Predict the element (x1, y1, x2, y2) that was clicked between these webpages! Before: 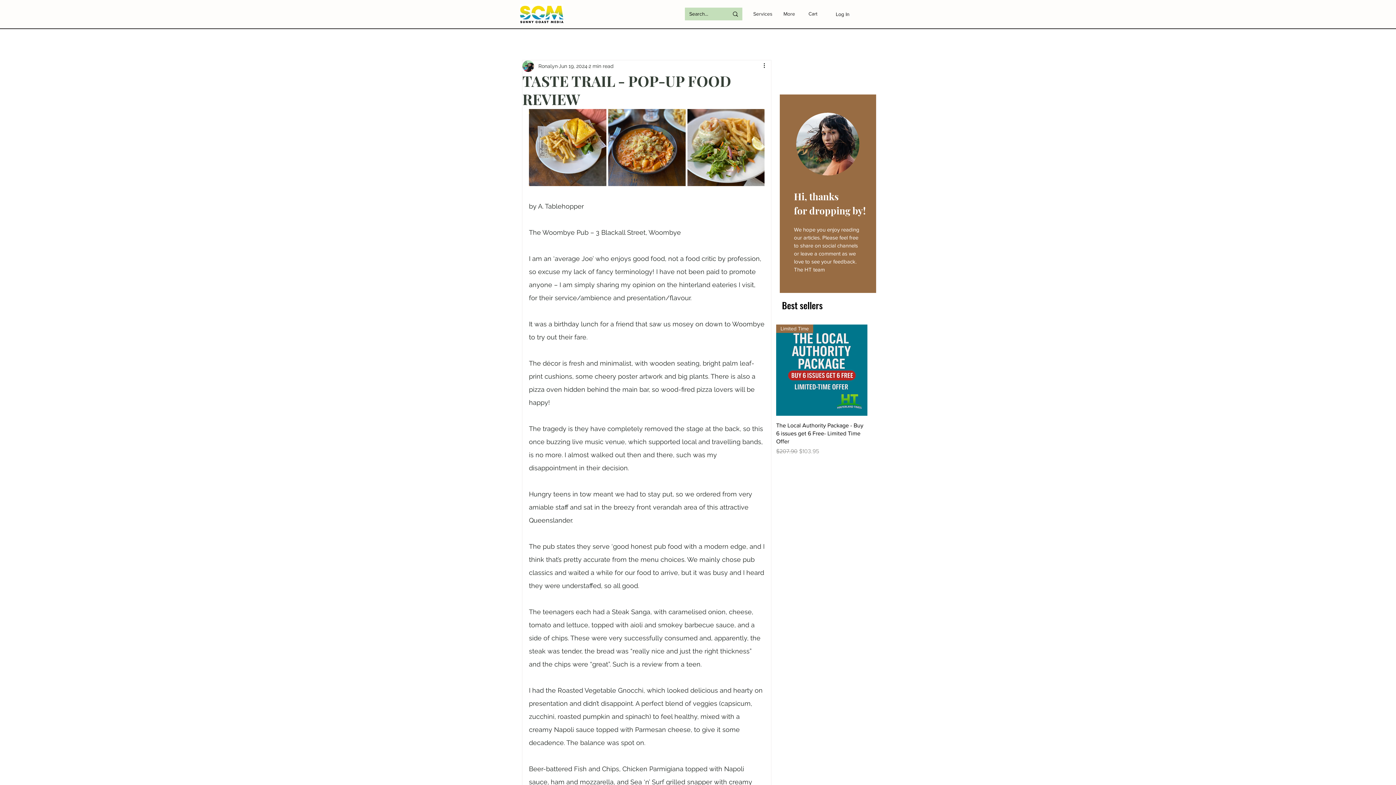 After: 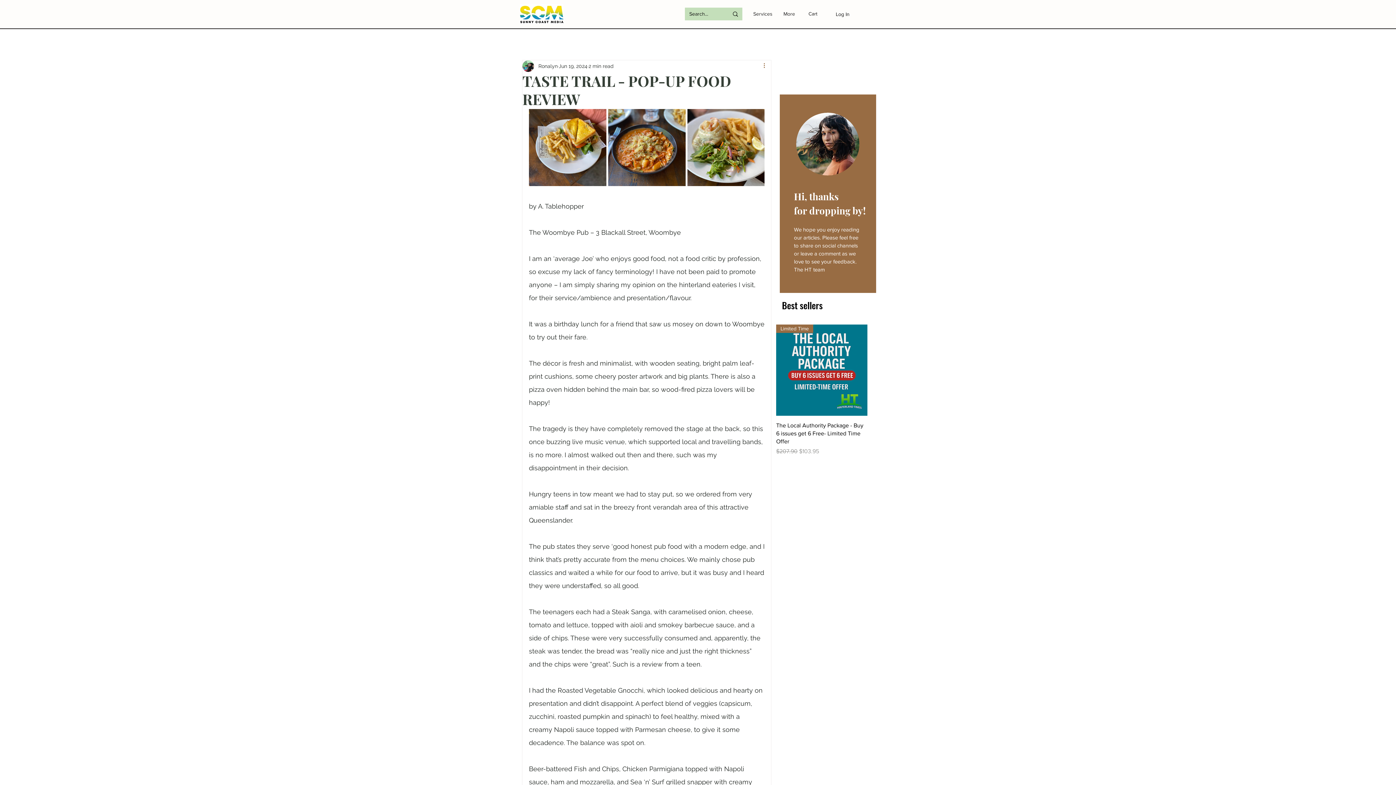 Action: label: More actions bbox: (762, 61, 771, 70)